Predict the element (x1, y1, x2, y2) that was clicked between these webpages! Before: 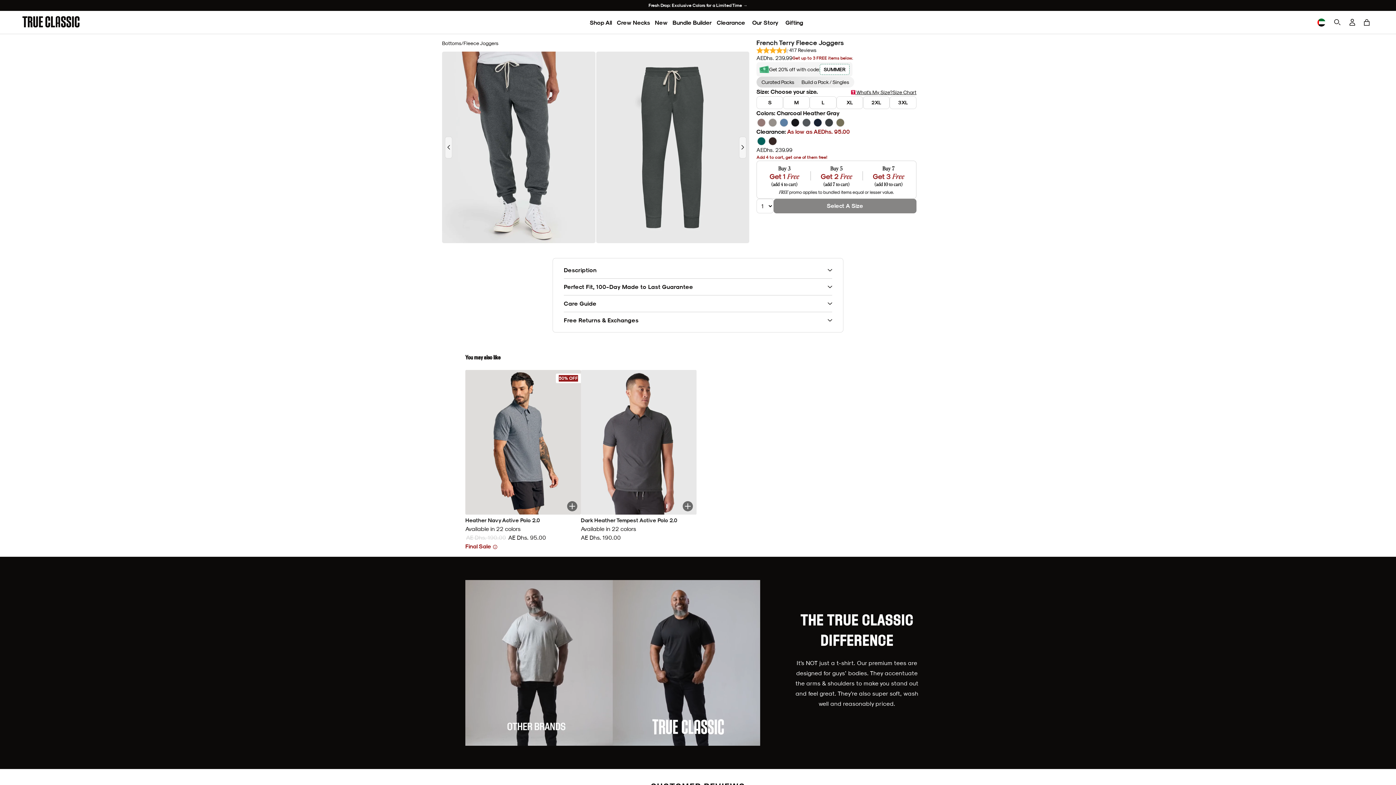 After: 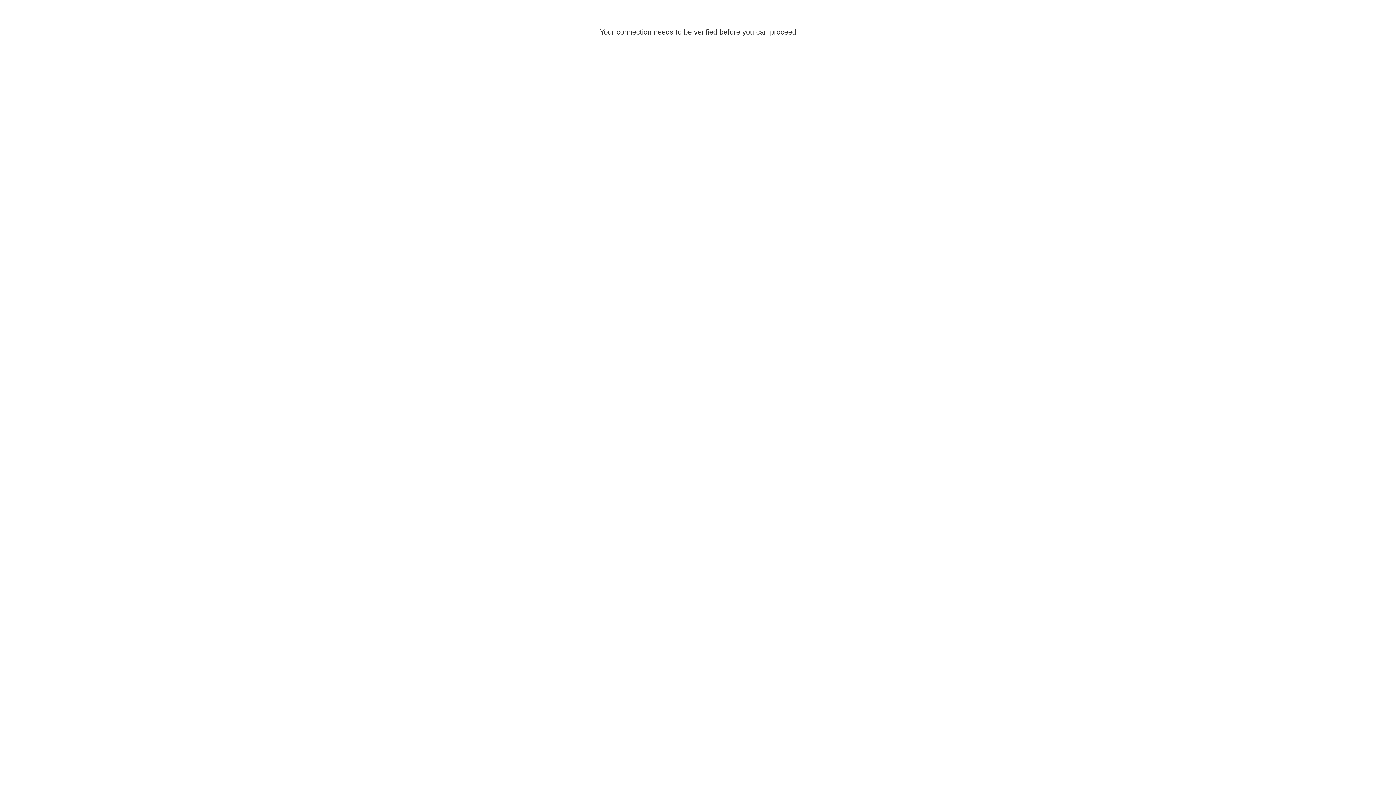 Action: label: Clearance bbox: (716, 18, 745, 26)